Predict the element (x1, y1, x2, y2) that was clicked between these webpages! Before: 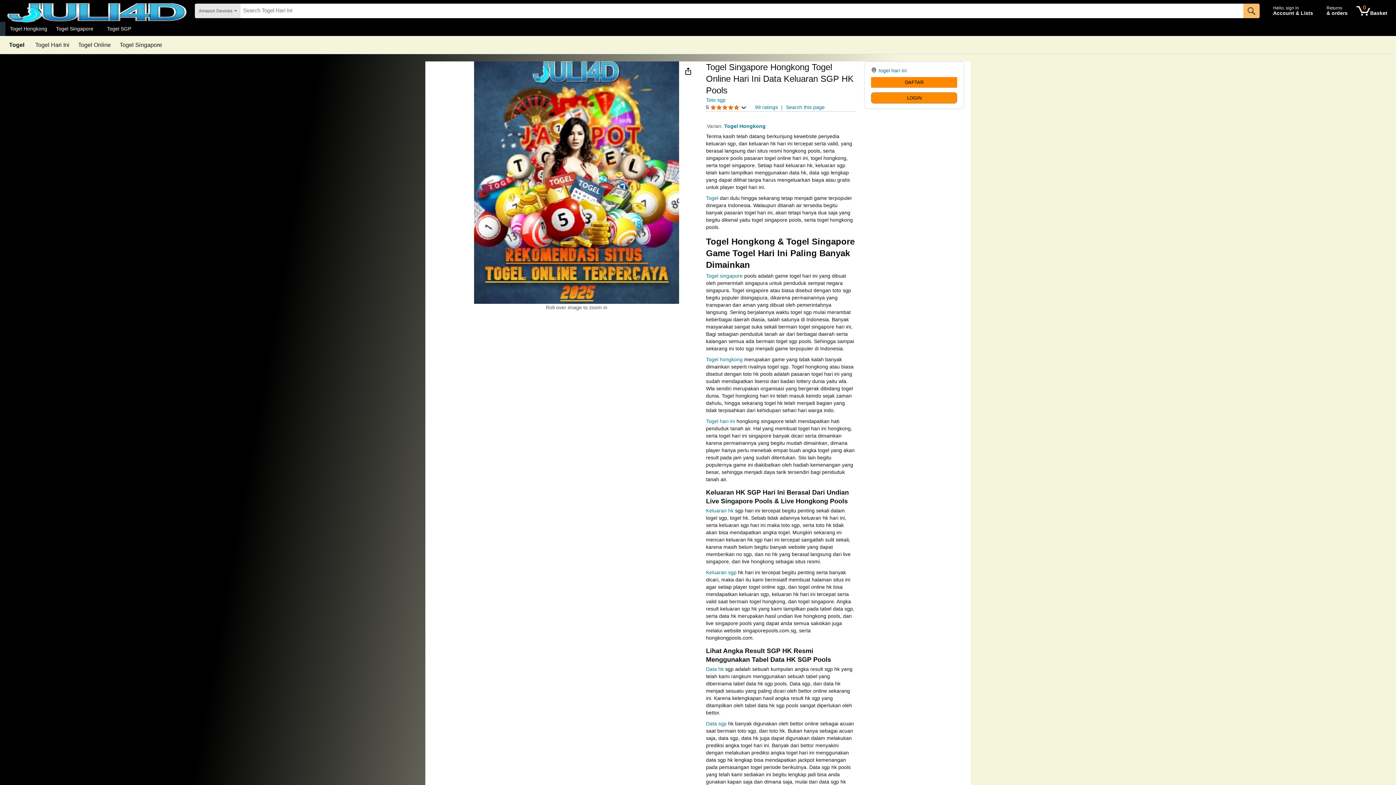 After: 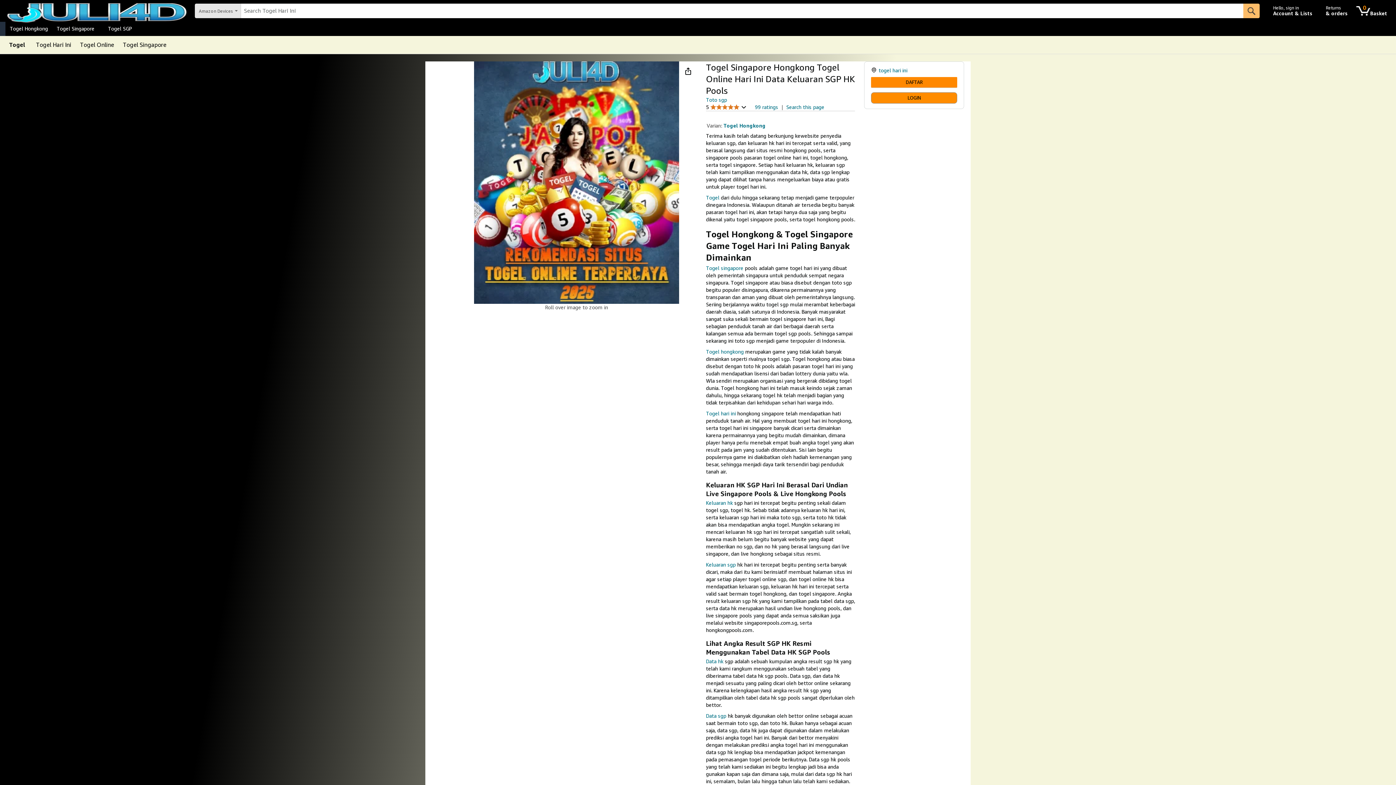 Action: label: togel hari ini bbox: (878, 67, 906, 73)